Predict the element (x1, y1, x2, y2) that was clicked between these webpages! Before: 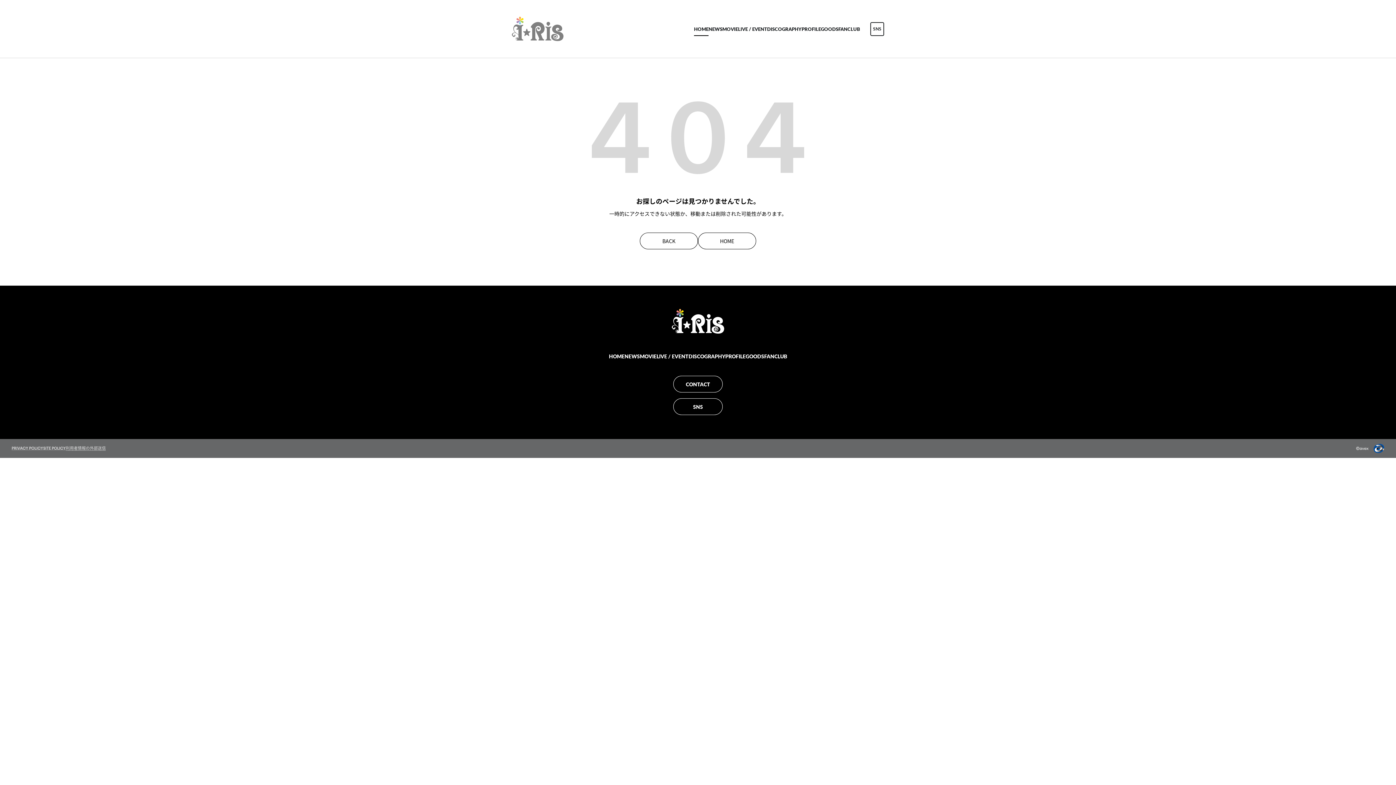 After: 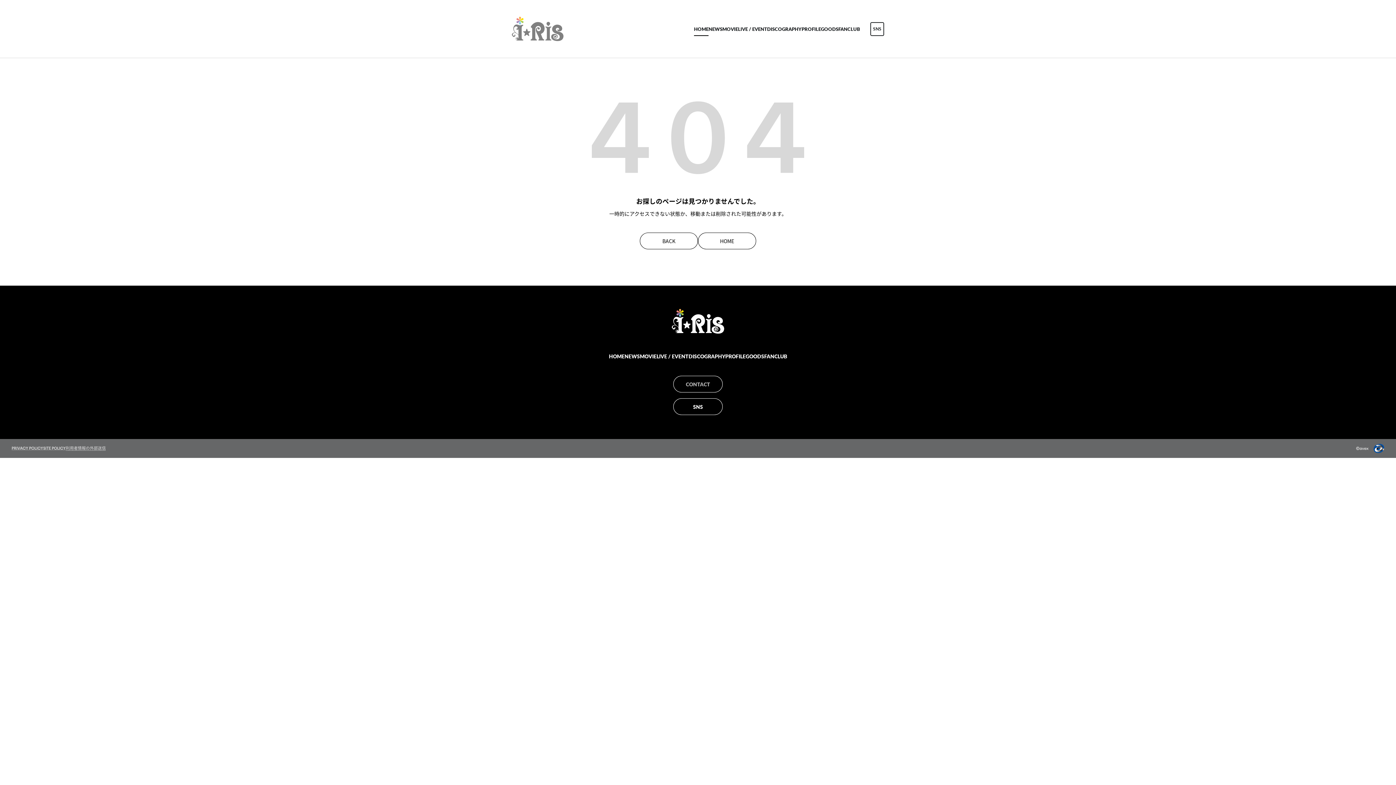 Action: label: CONTACT bbox: (673, 376, 722, 392)